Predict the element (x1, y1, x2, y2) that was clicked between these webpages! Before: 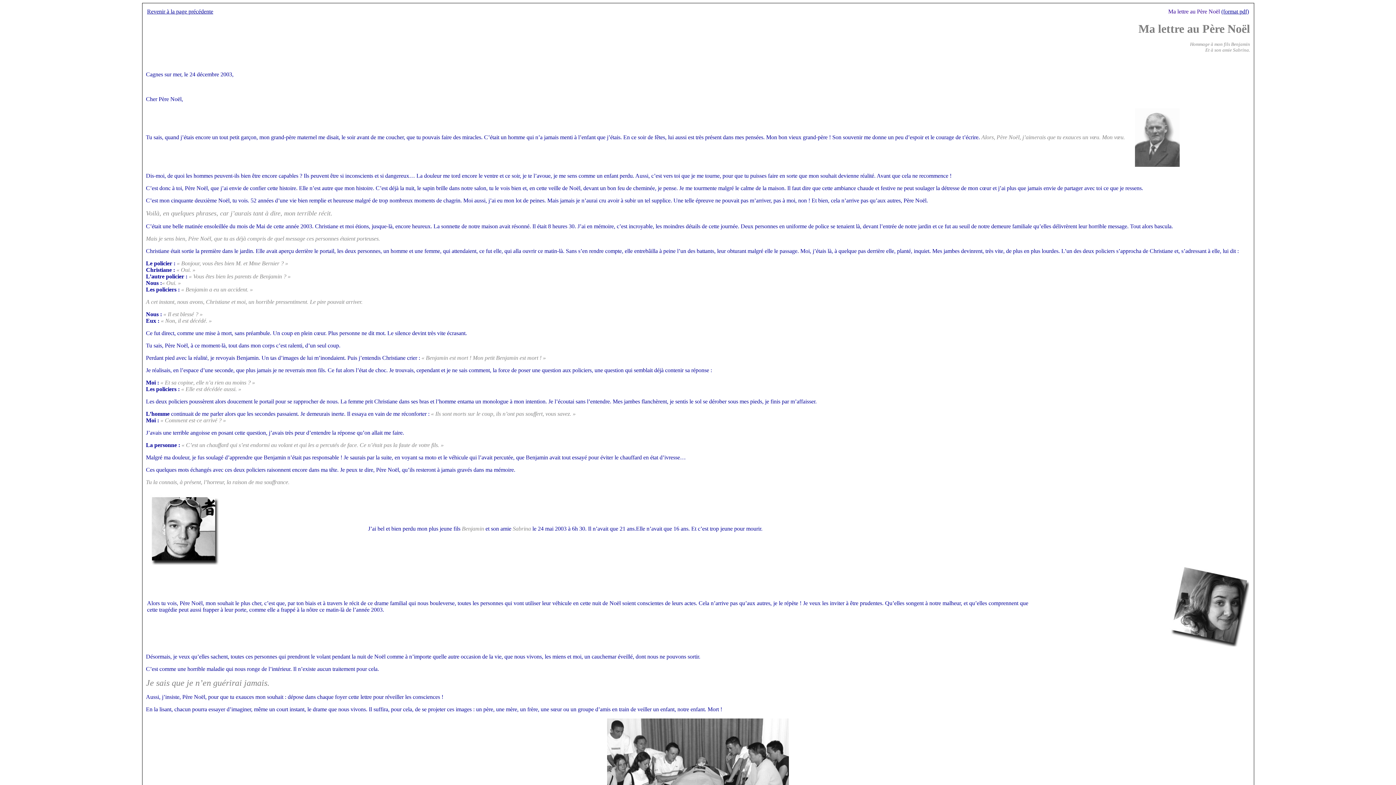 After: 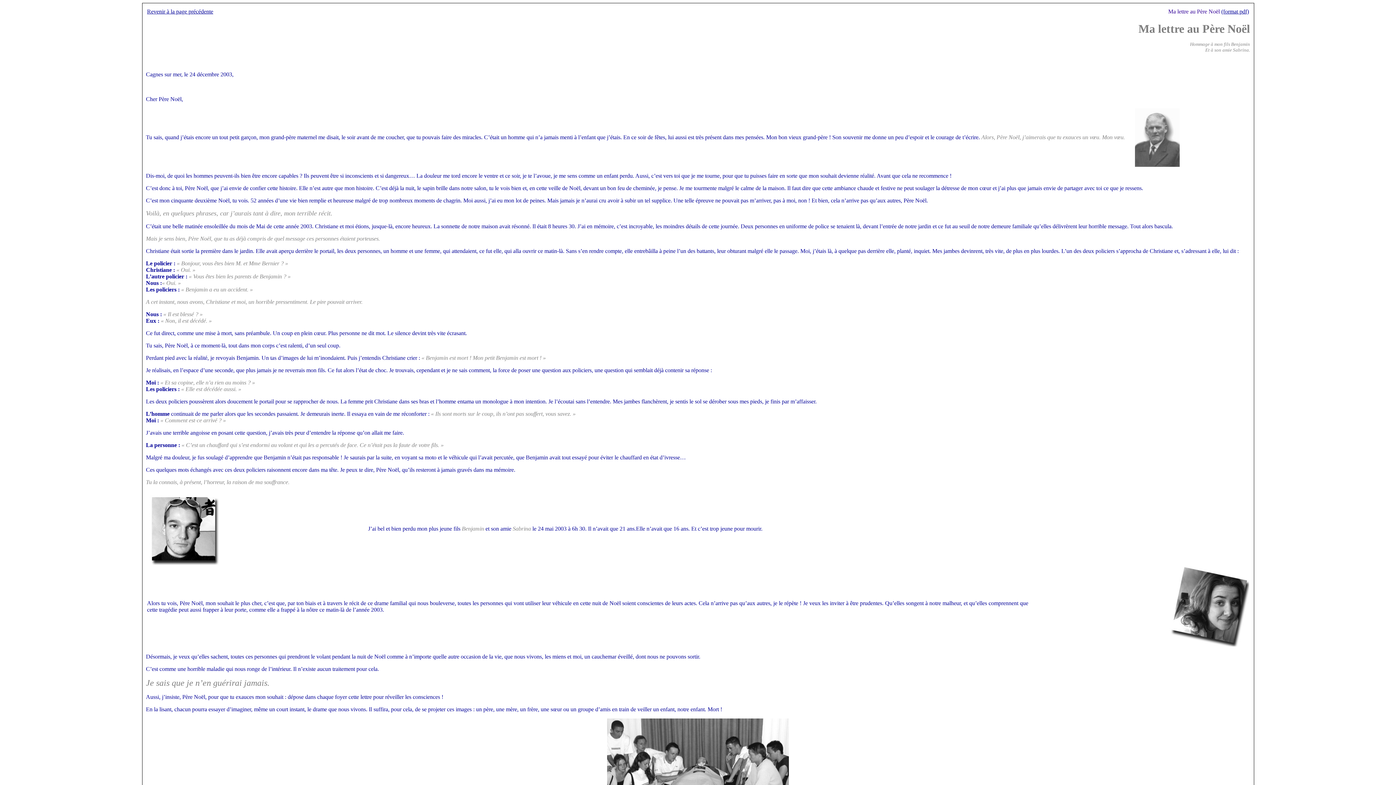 Action: bbox: (1221, 8, 1249, 14) label: (format pdf)